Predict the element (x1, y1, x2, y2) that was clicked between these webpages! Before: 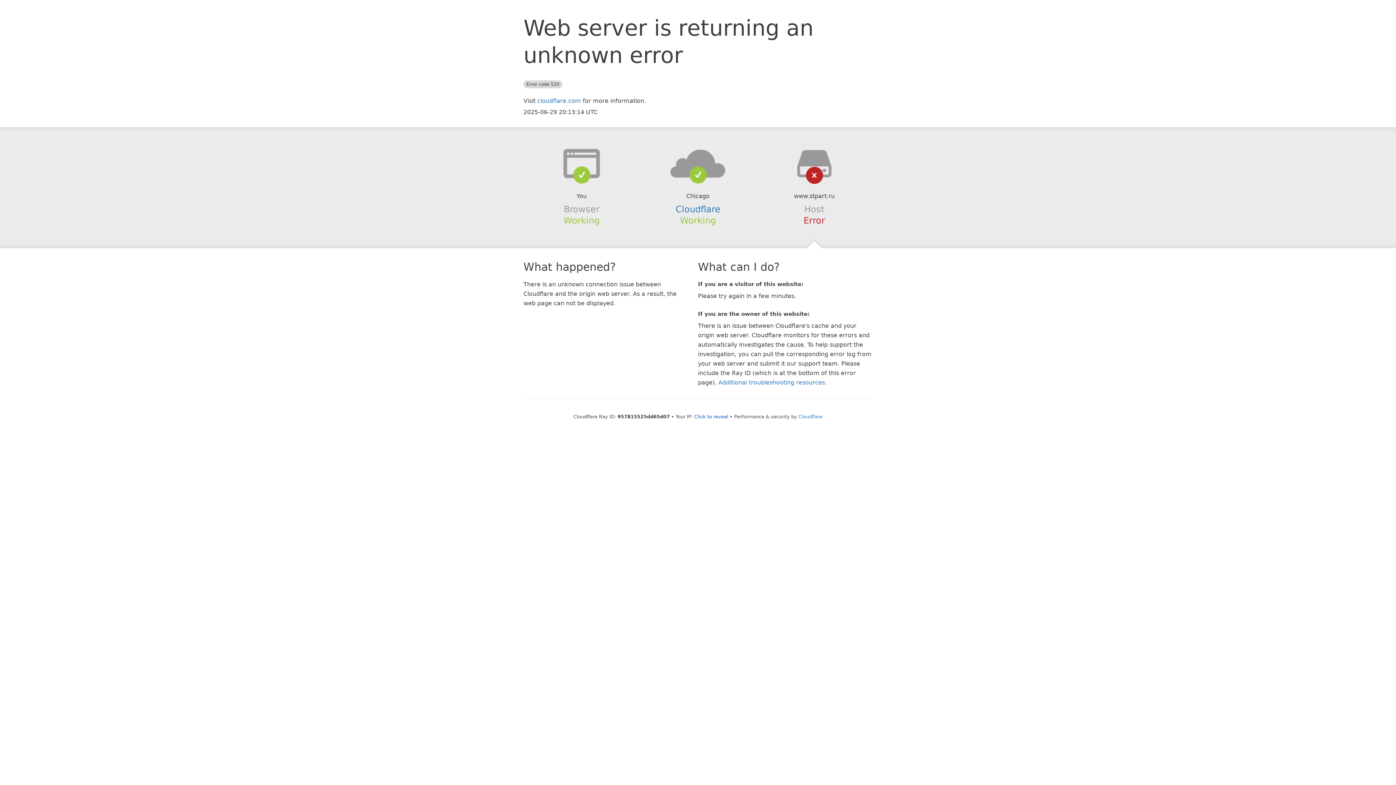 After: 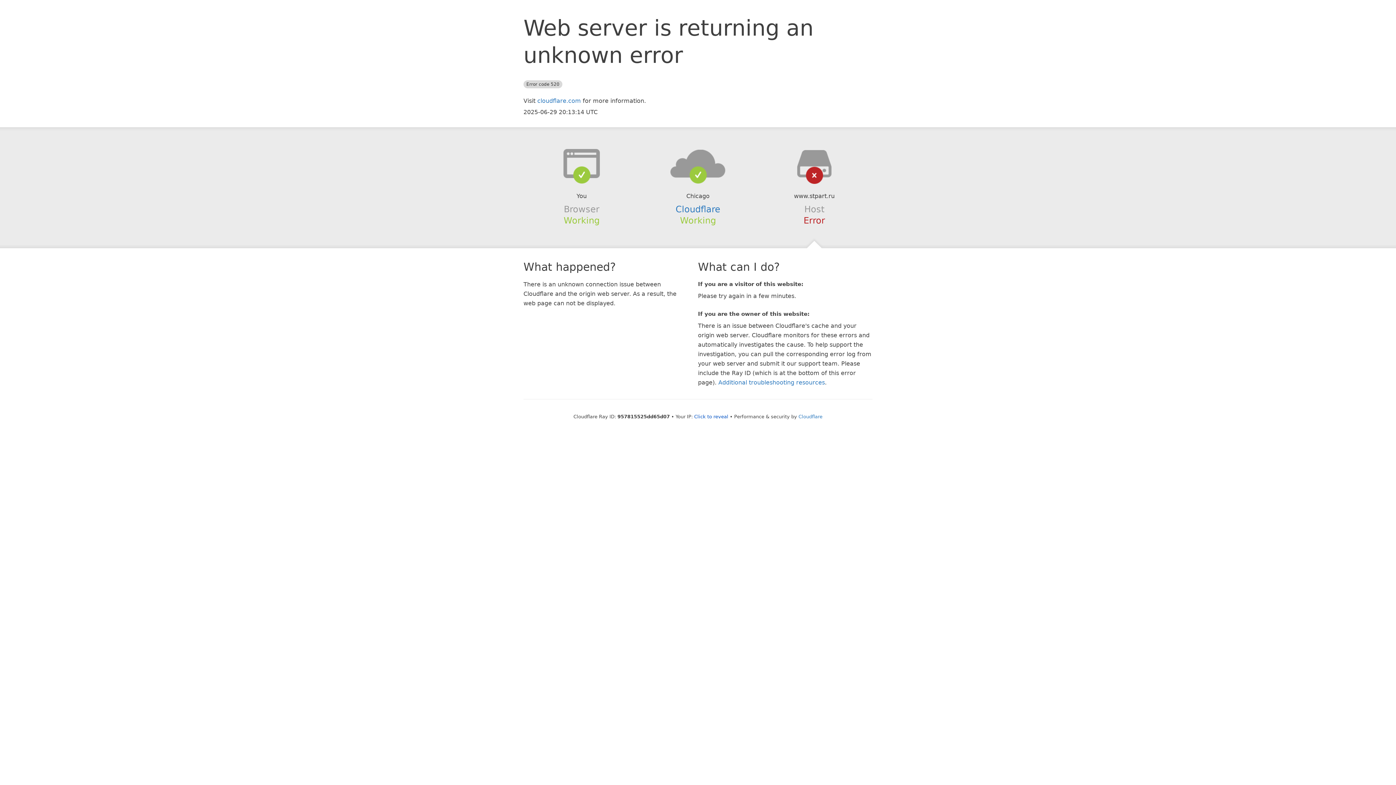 Action: bbox: (639, 148, 756, 178)